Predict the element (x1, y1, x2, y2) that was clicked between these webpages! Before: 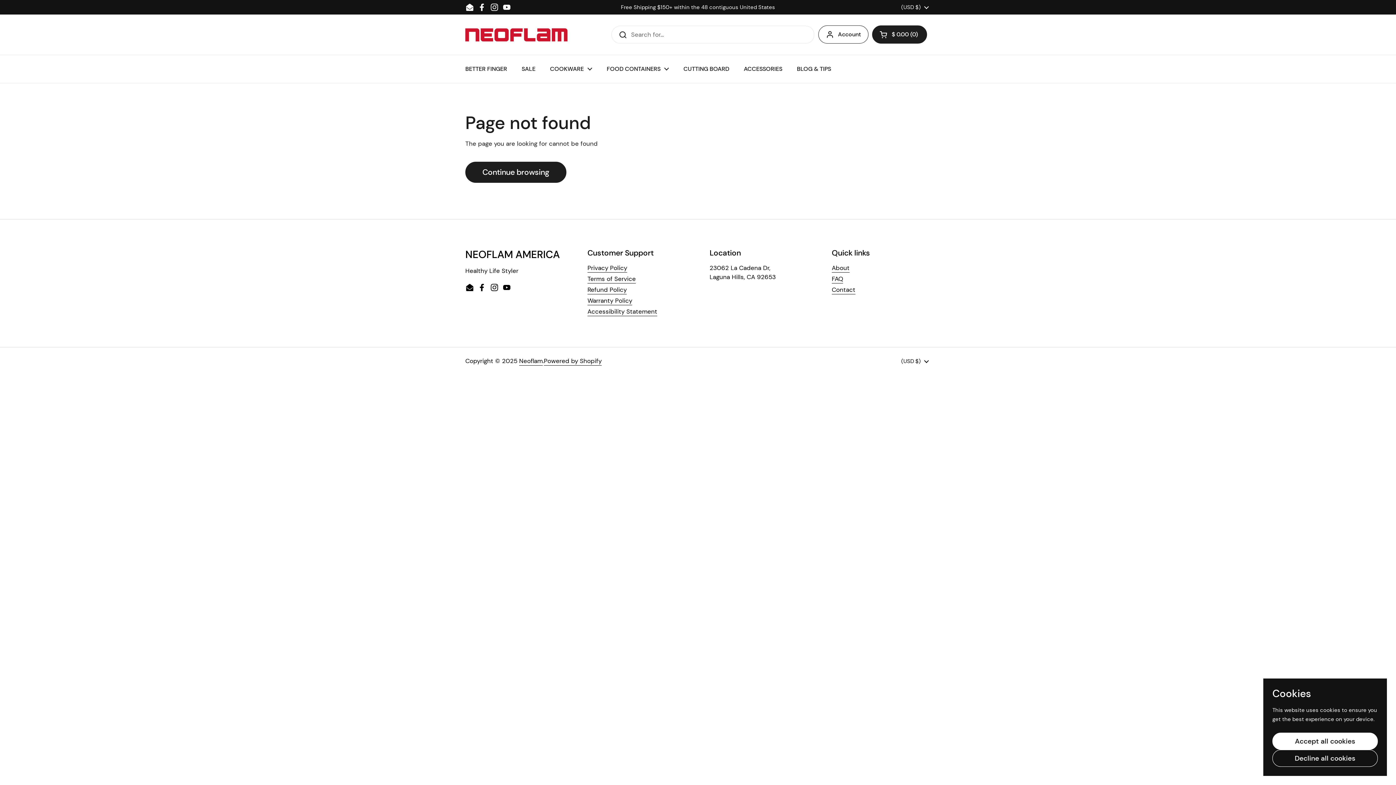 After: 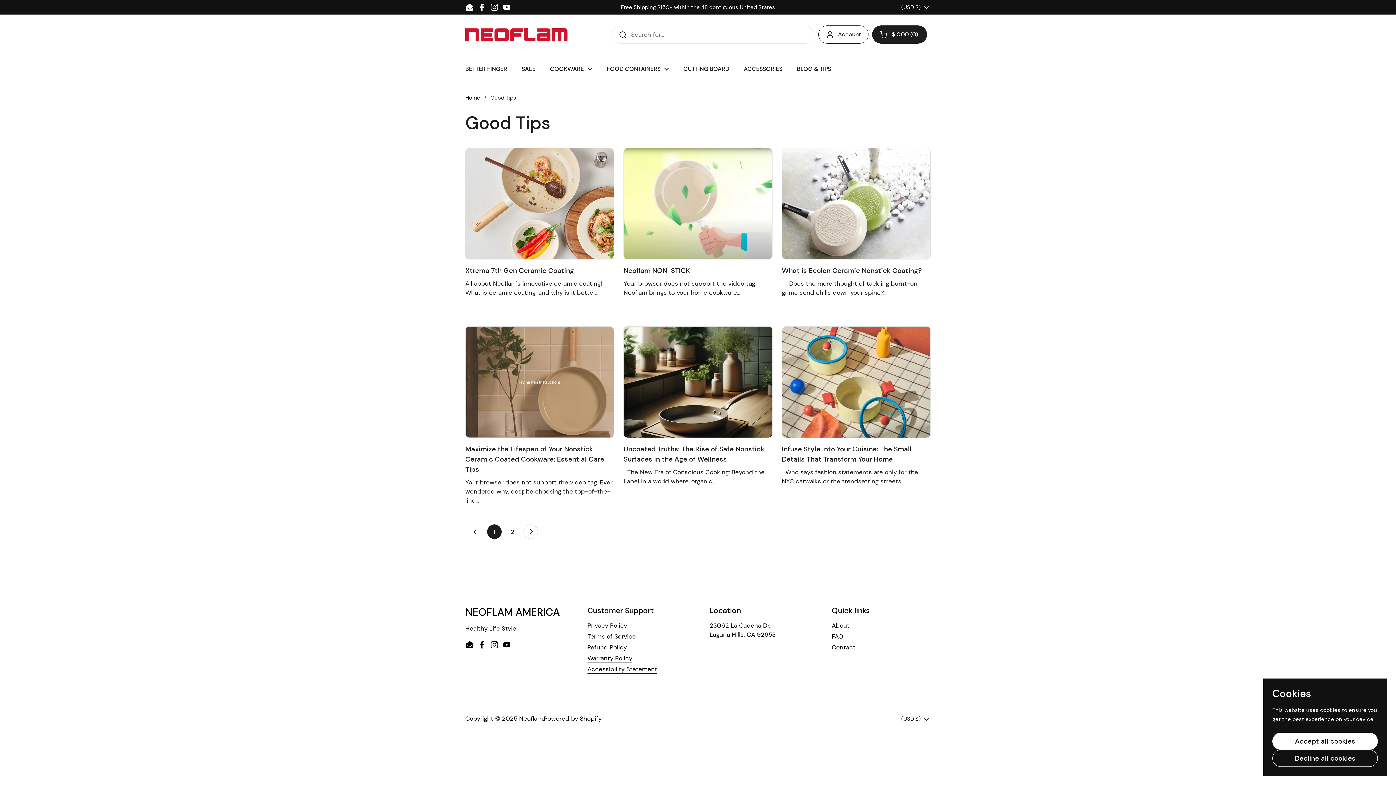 Action: label: BLOG & TIPS bbox: (789, 60, 838, 77)